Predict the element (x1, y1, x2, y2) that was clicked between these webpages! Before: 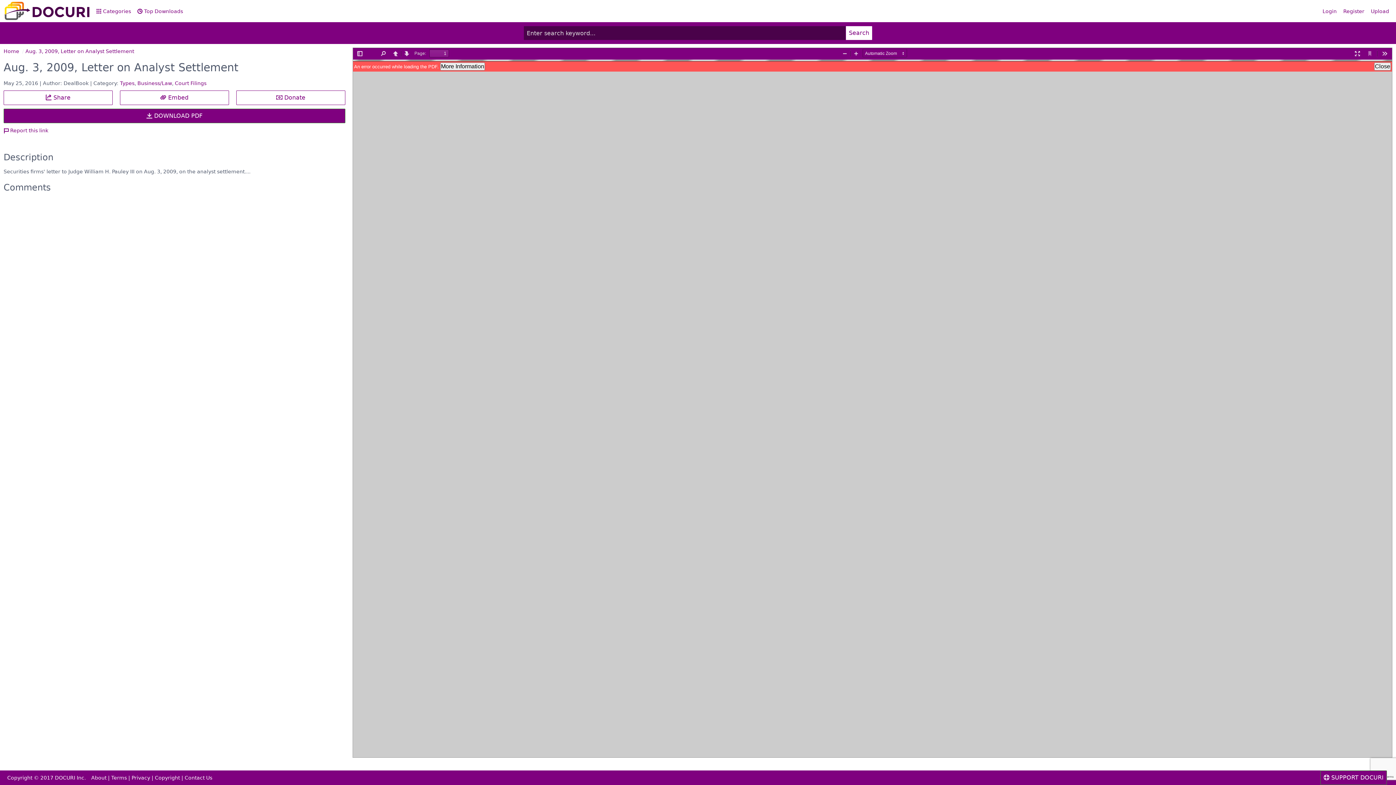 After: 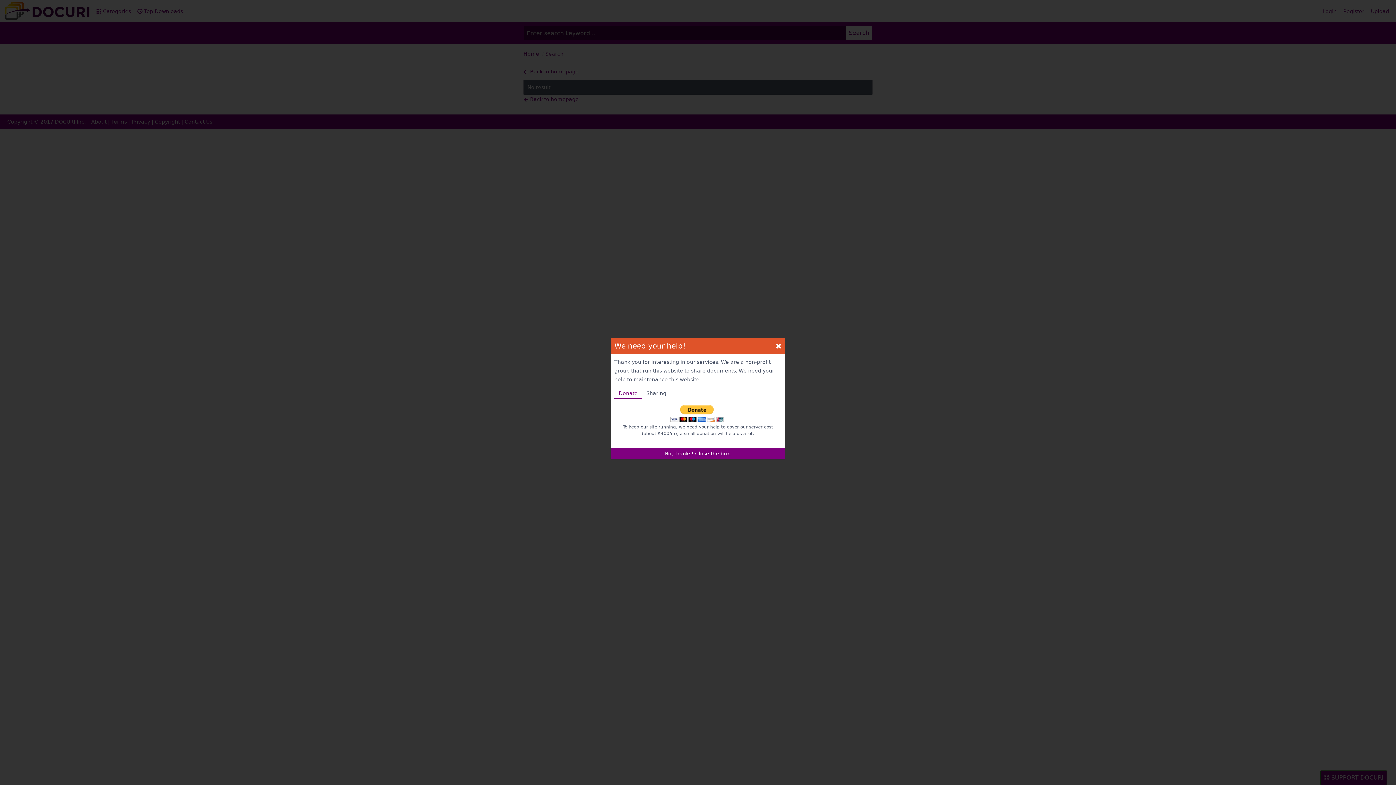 Action: label: Search bbox: (845, 25, 872, 40)